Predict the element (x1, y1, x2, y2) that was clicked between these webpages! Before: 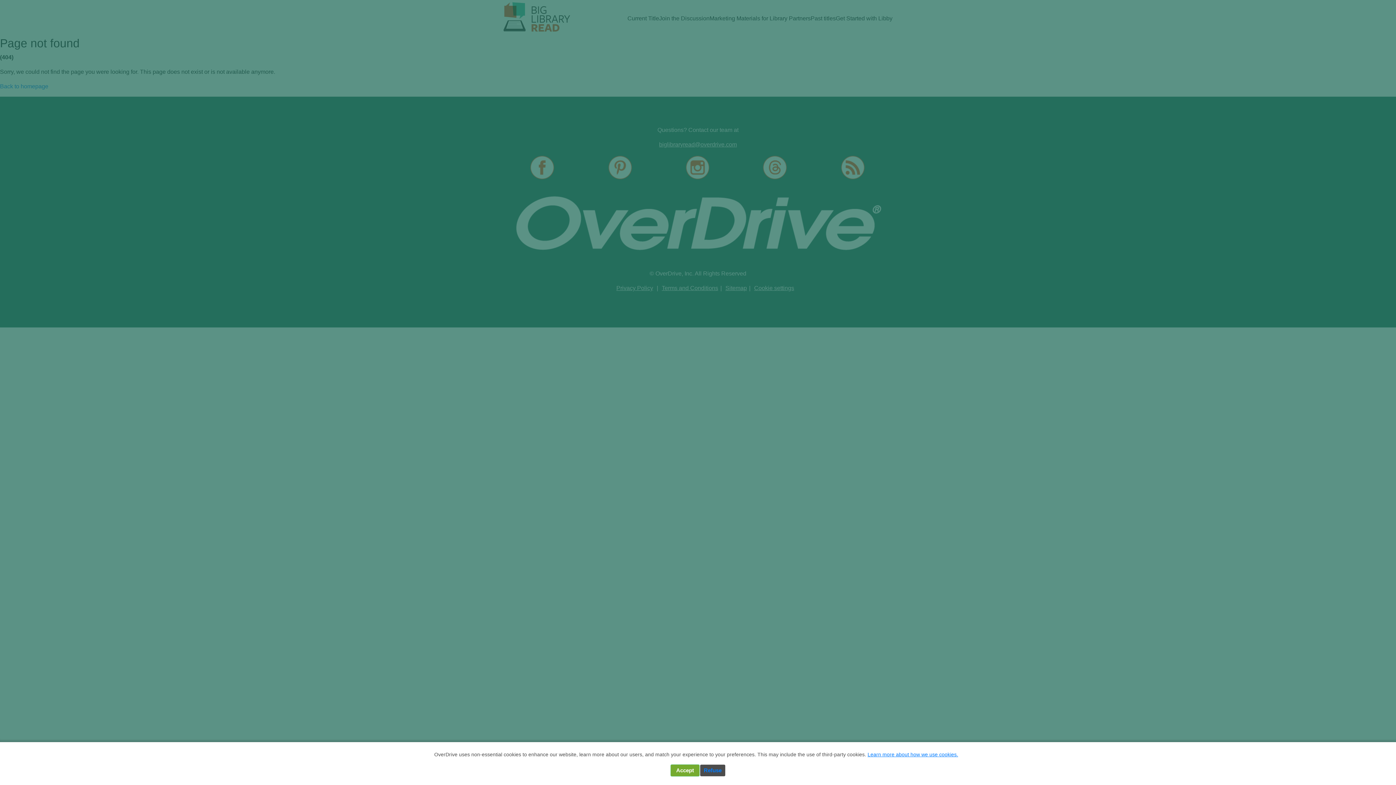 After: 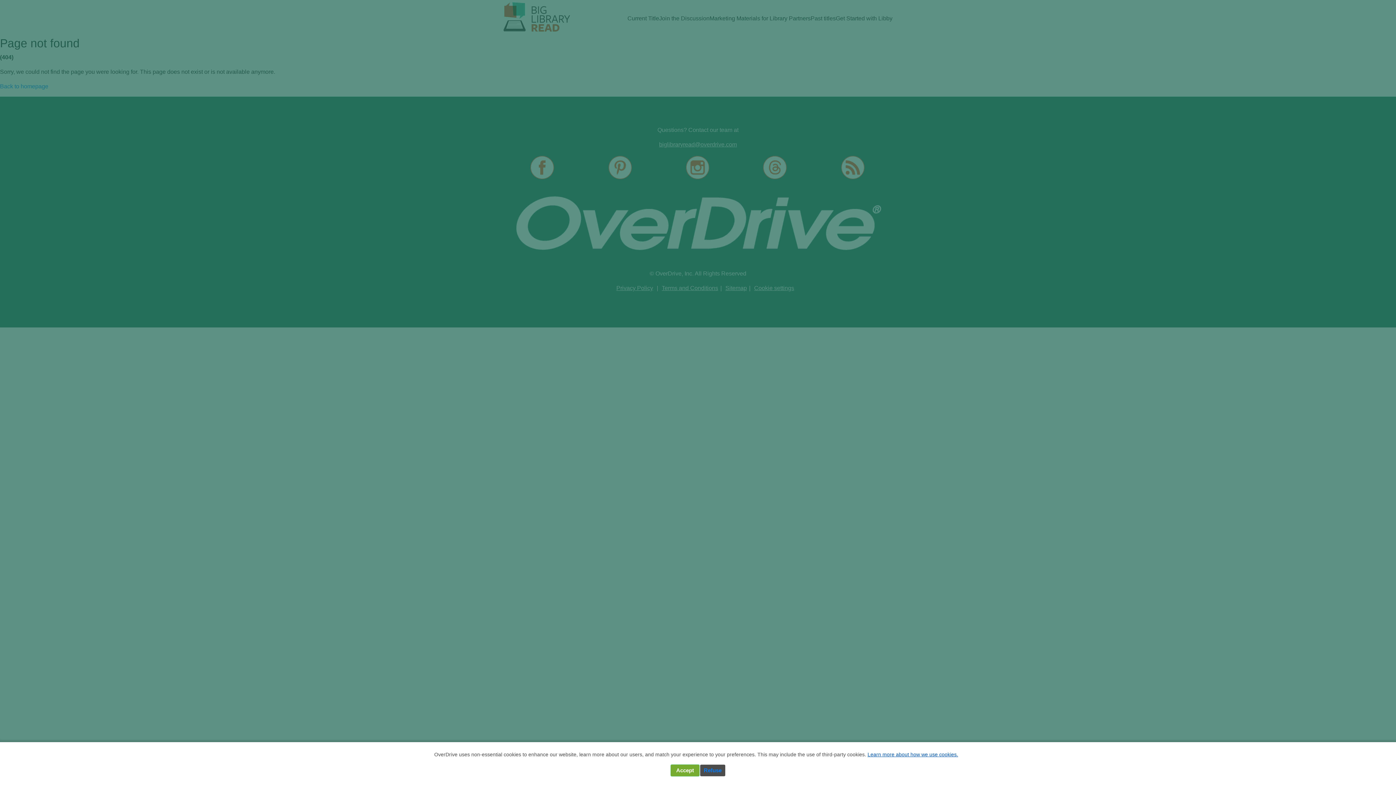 Action: label: Learn more about how we use cookies. bbox: (867, 752, 958, 757)